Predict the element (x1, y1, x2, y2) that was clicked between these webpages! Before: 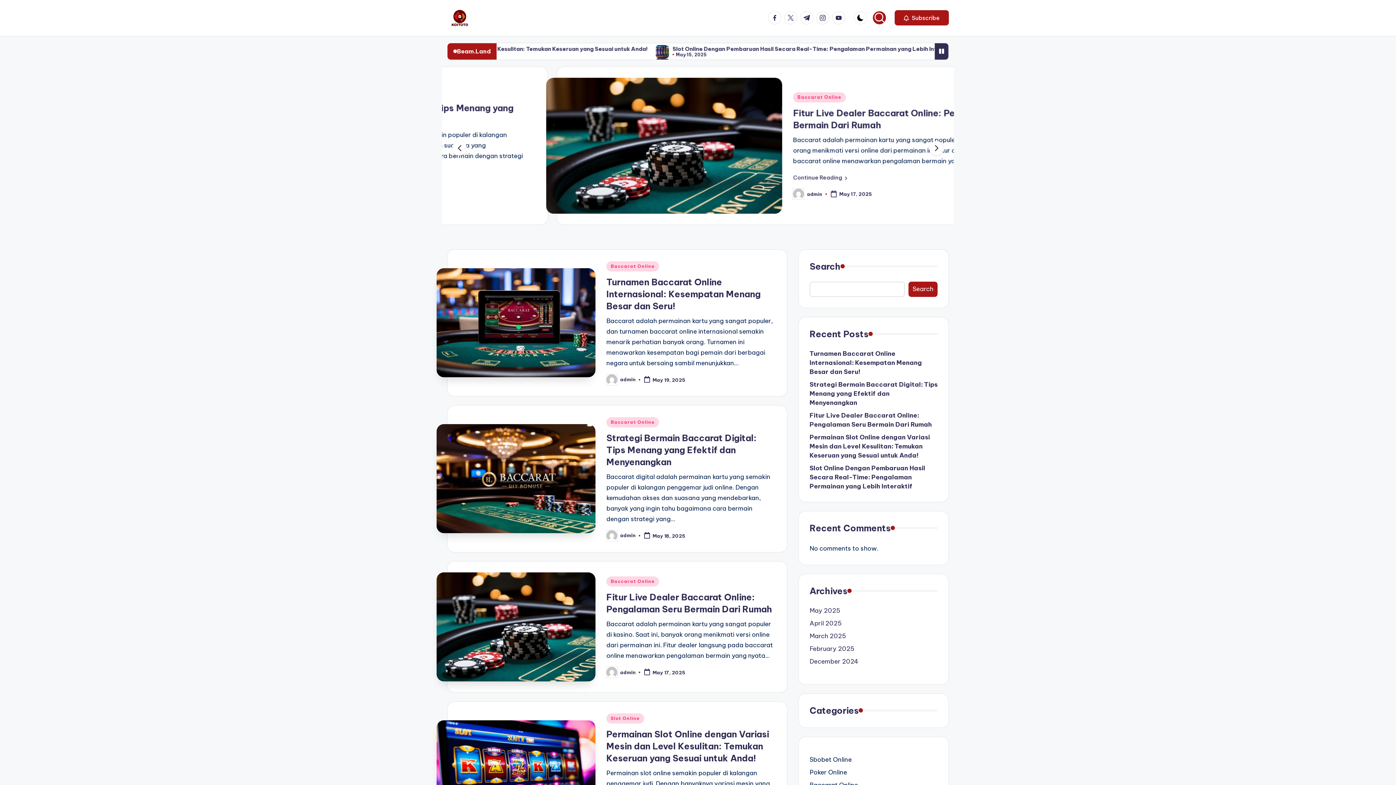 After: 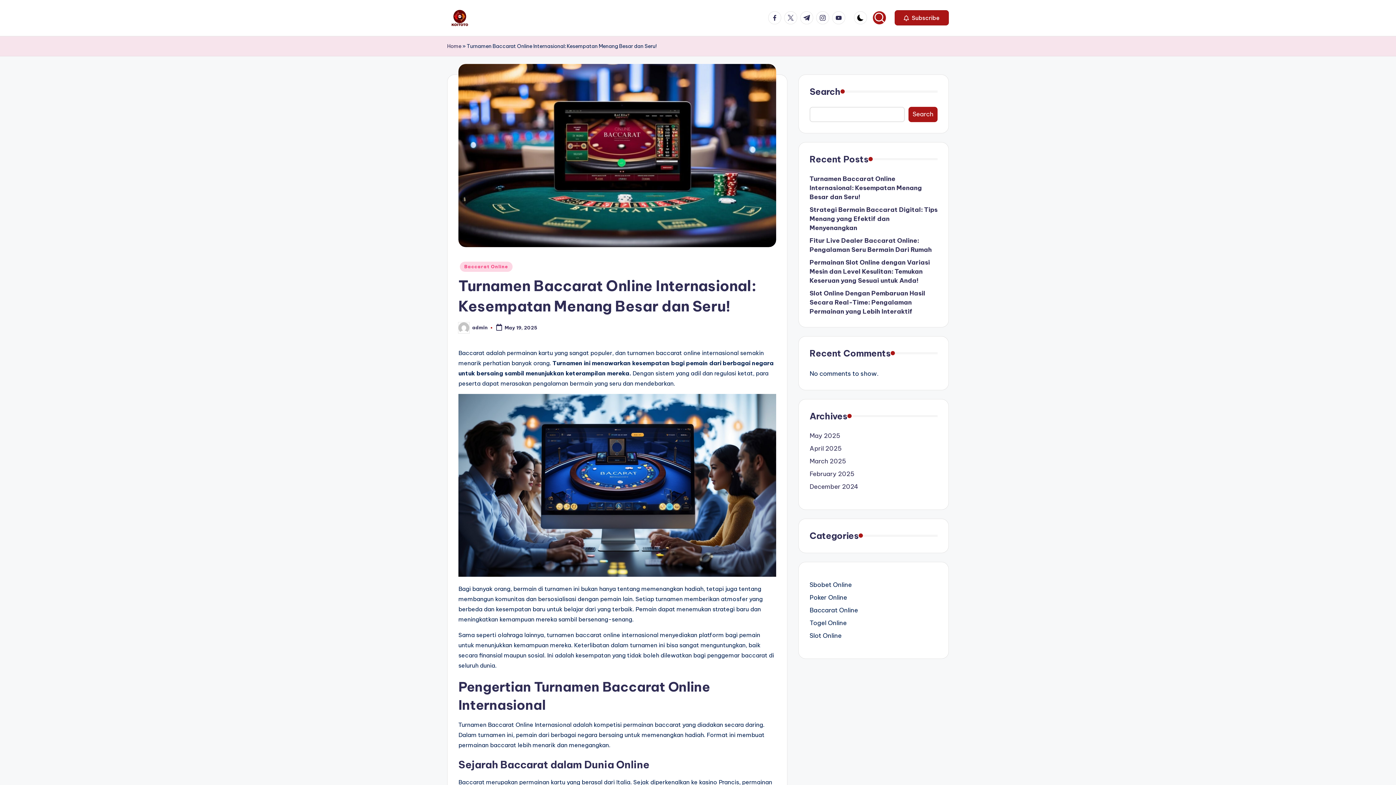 Action: label: Turnamen Baccarat Online Internasional: Kesempatan Menang Besar dan Seru! bbox: (809, 349, 937, 376)